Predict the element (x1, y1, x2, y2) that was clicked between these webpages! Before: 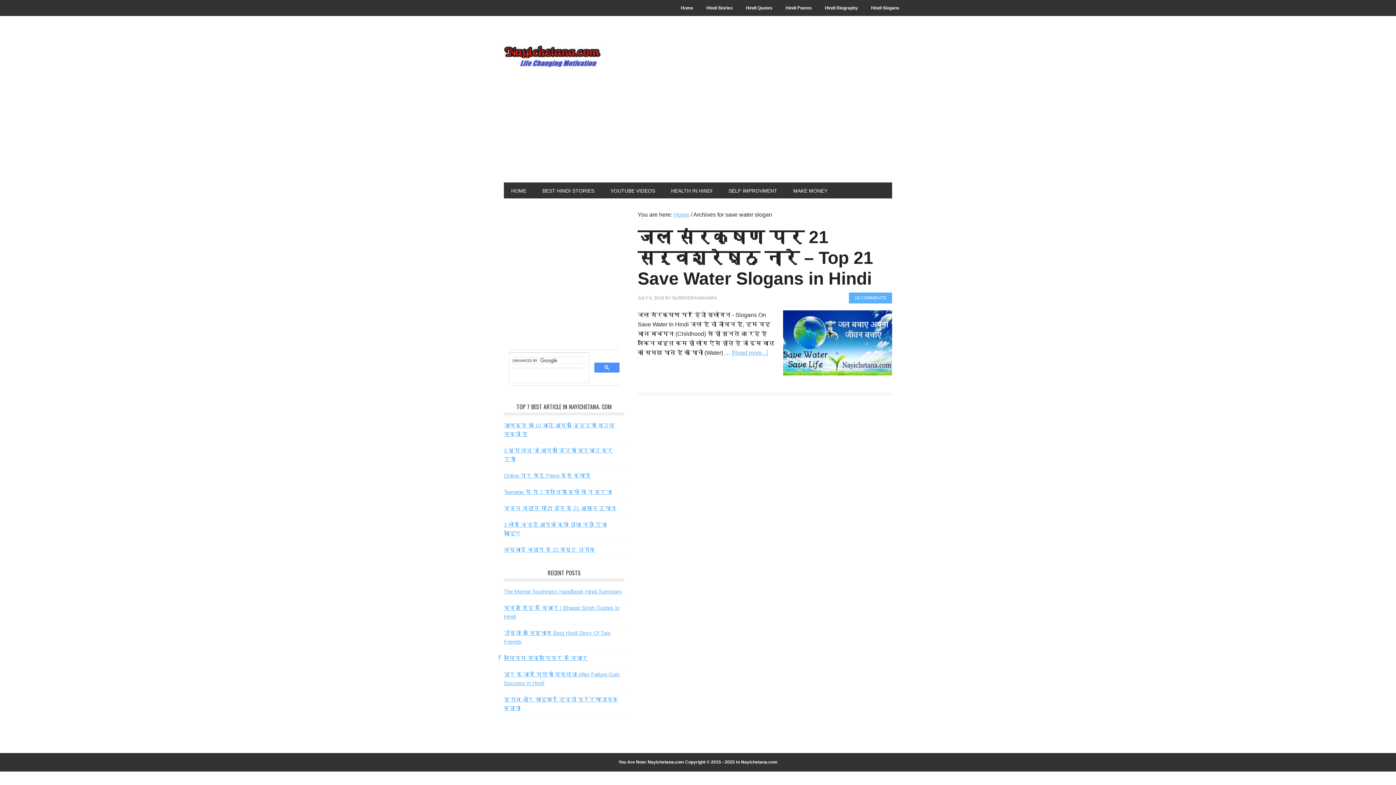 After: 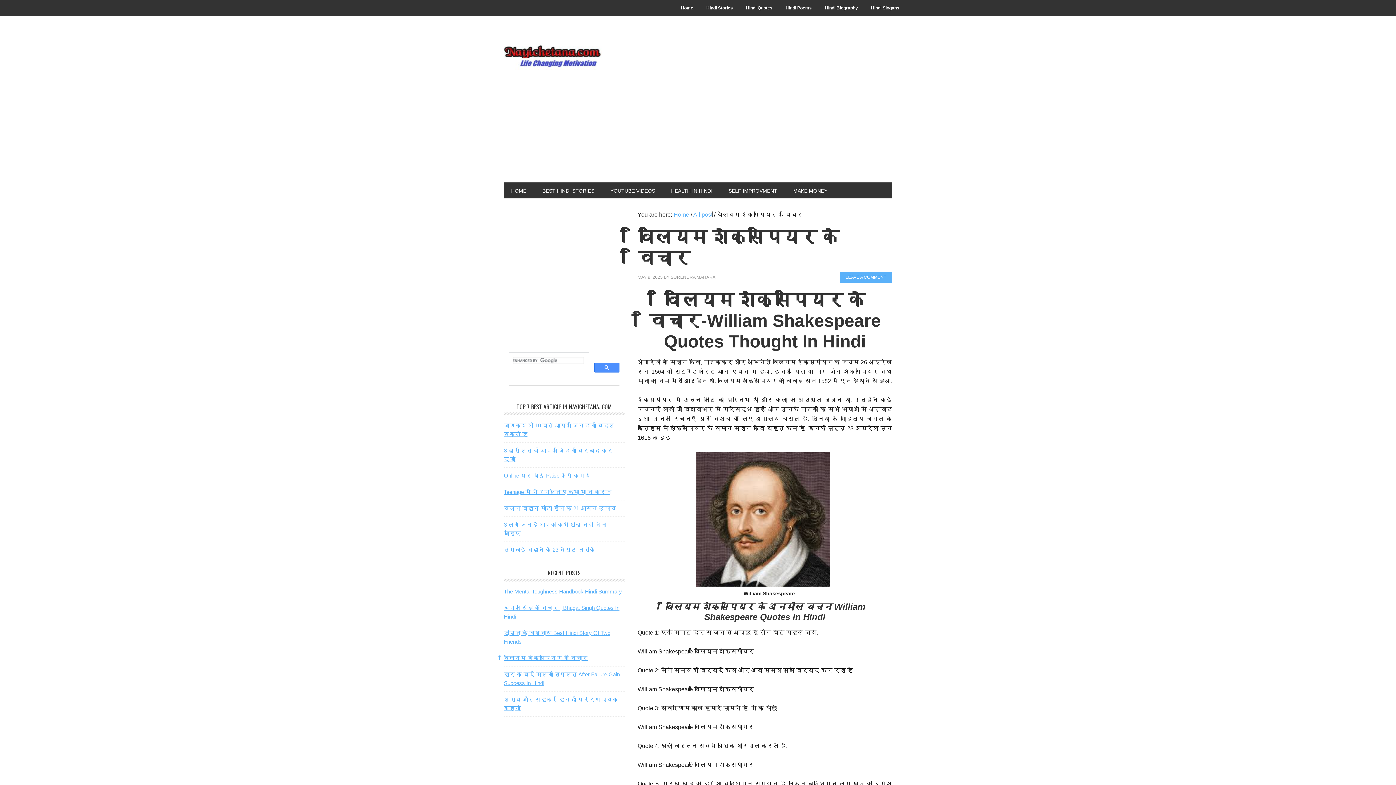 Action: bbox: (504, 655, 588, 661) label: विलियम शेक्सपियर के विचार